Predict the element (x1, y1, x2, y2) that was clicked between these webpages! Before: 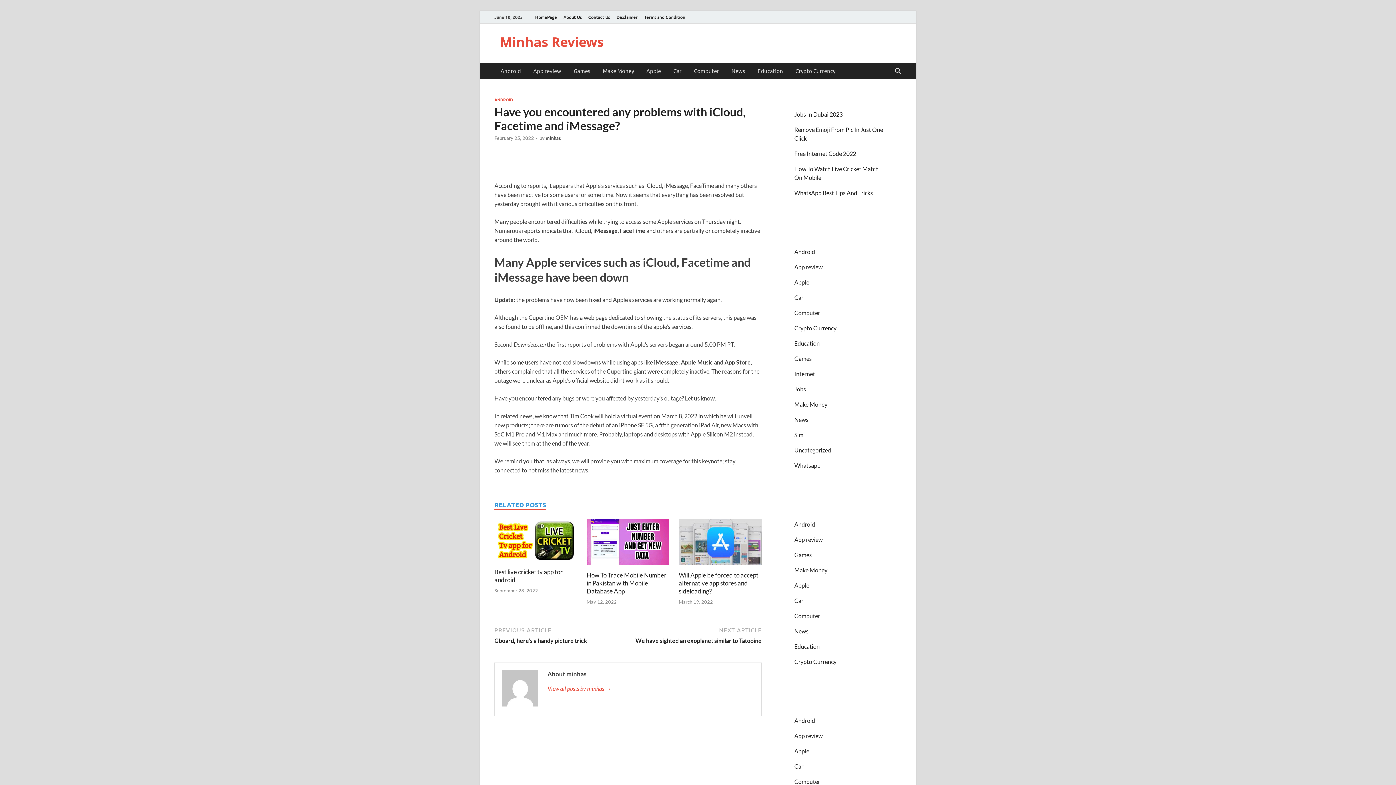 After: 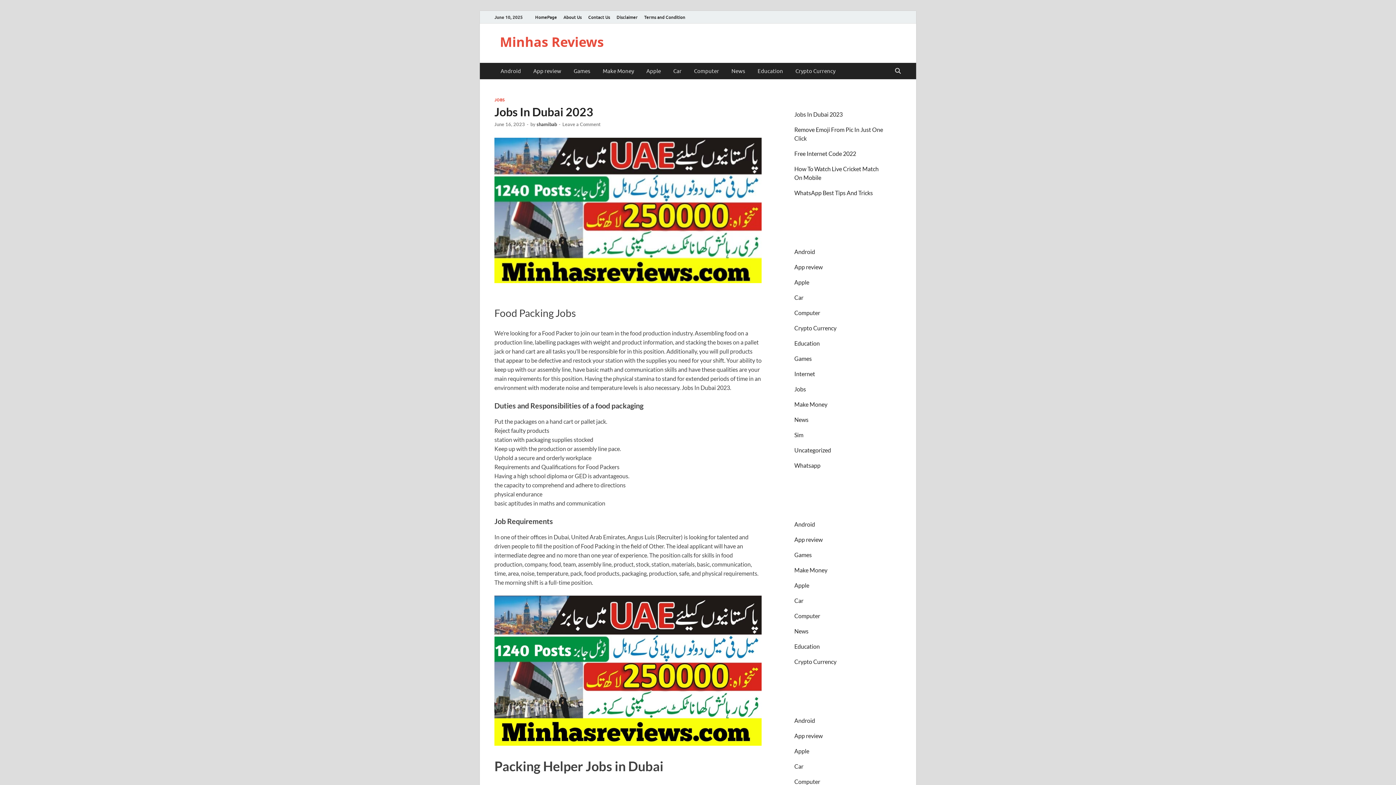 Action: bbox: (794, 110, 842, 117) label: Jobs In Dubai 2023